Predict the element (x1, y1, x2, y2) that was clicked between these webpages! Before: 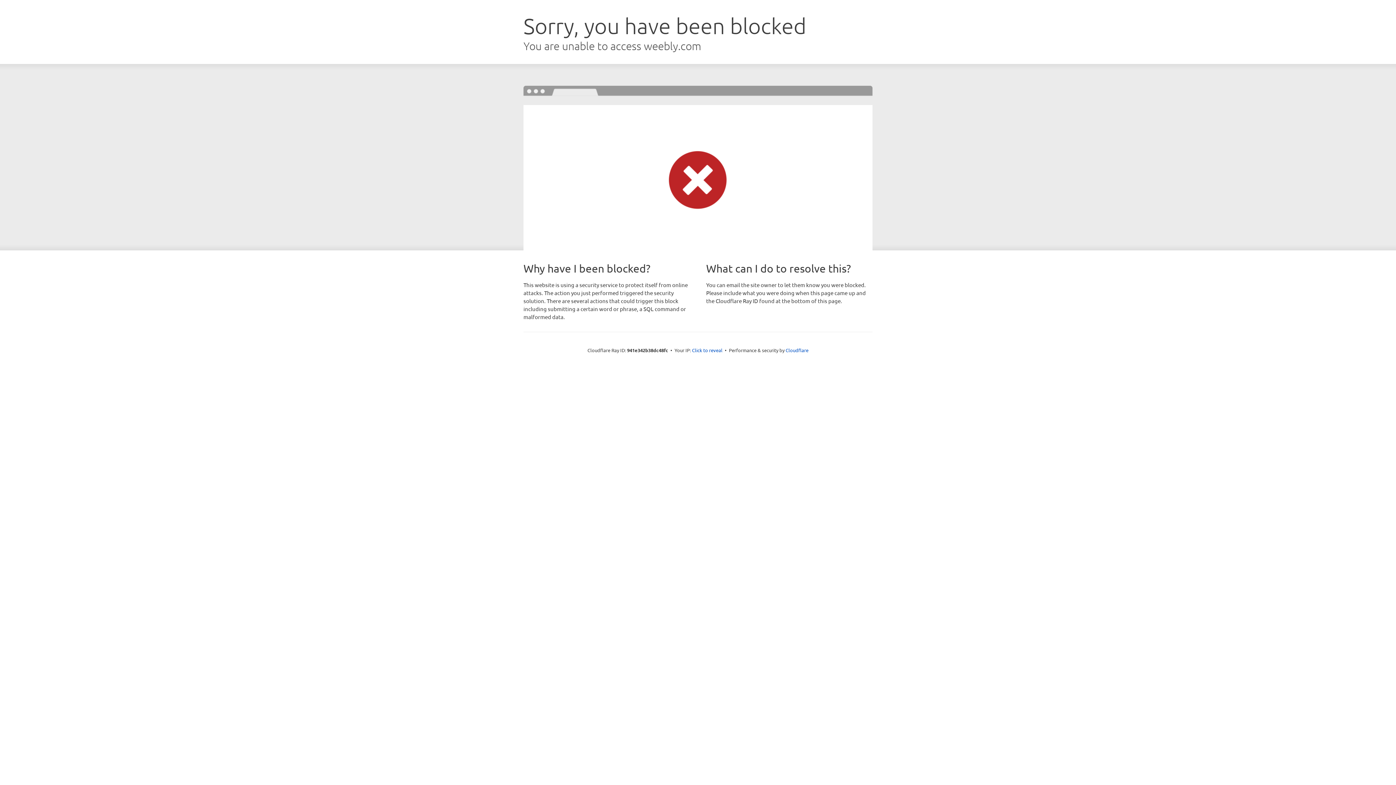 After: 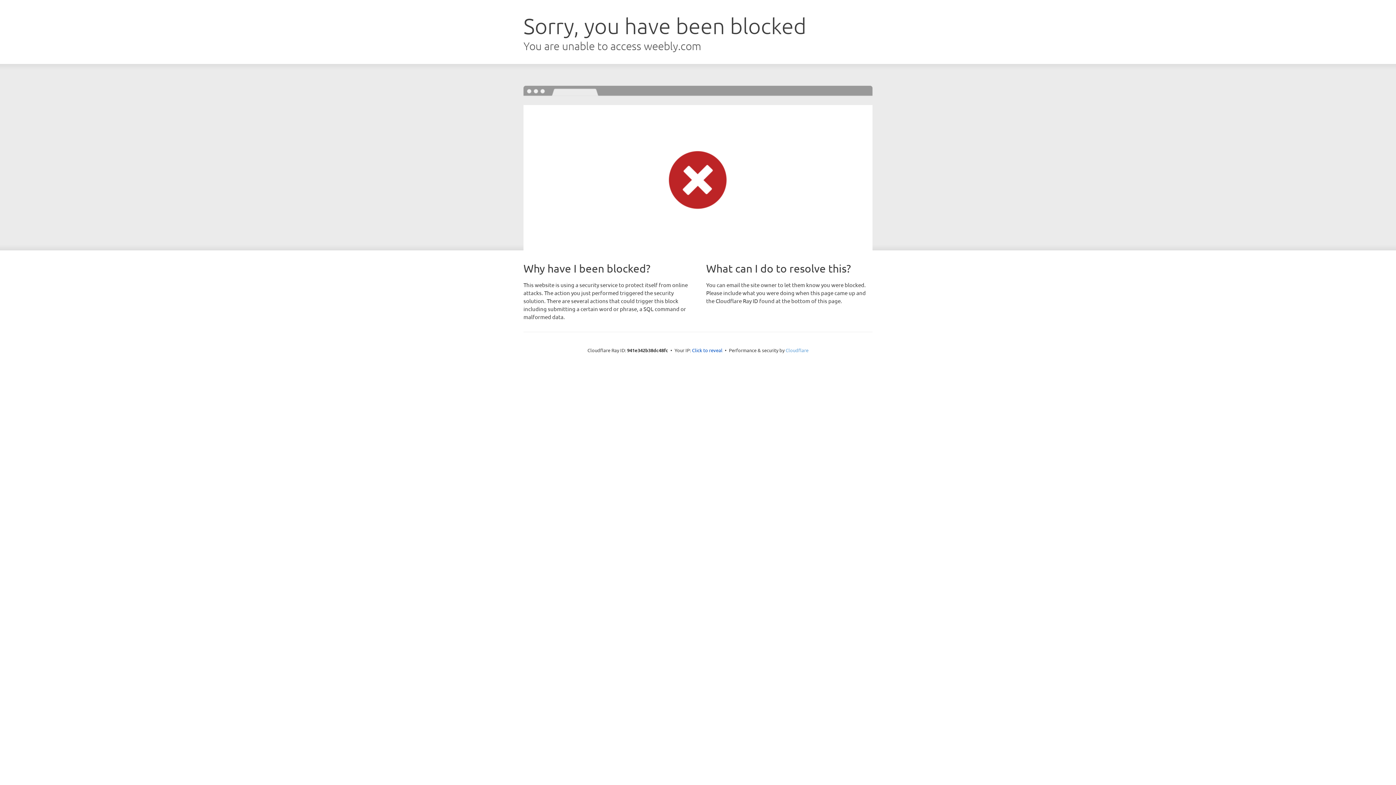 Action: label: Cloudflare bbox: (785, 347, 808, 353)